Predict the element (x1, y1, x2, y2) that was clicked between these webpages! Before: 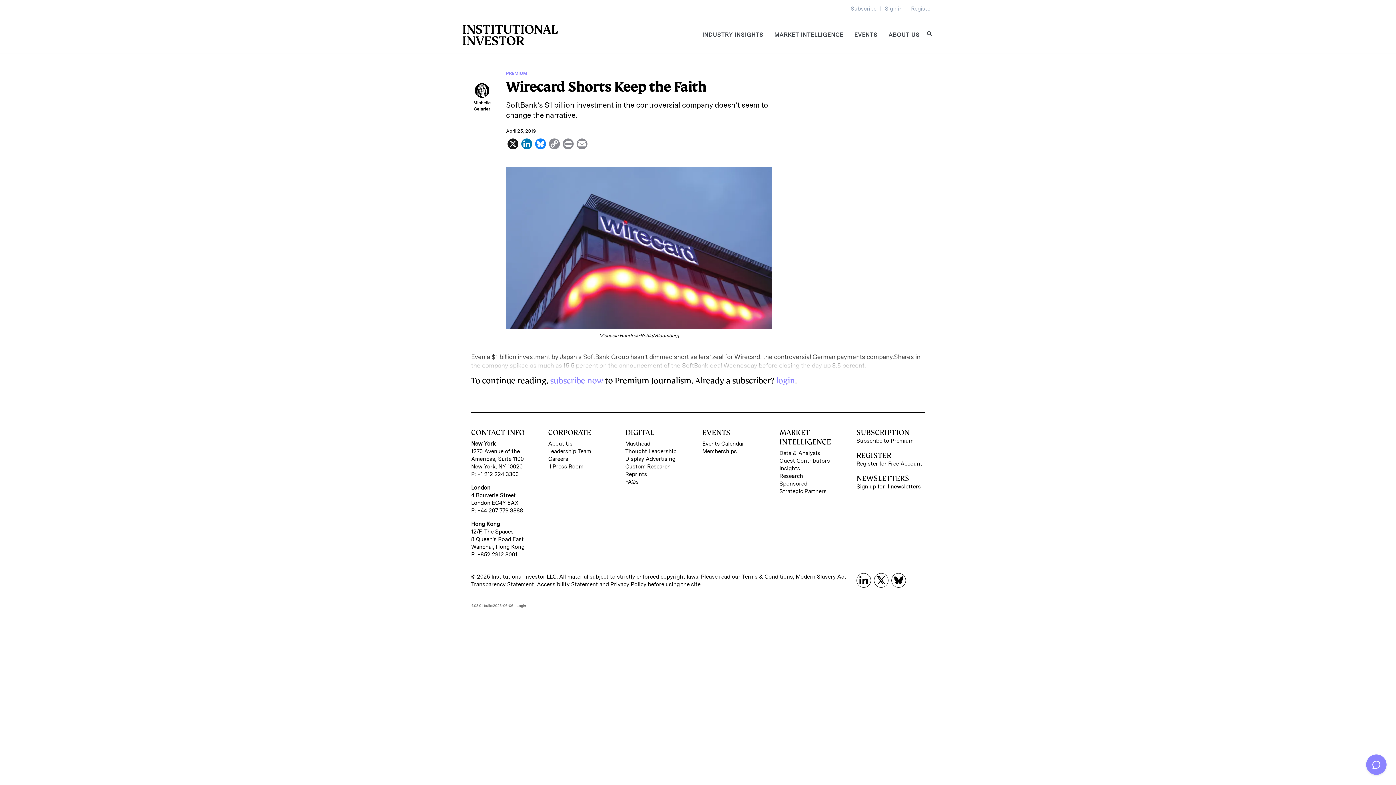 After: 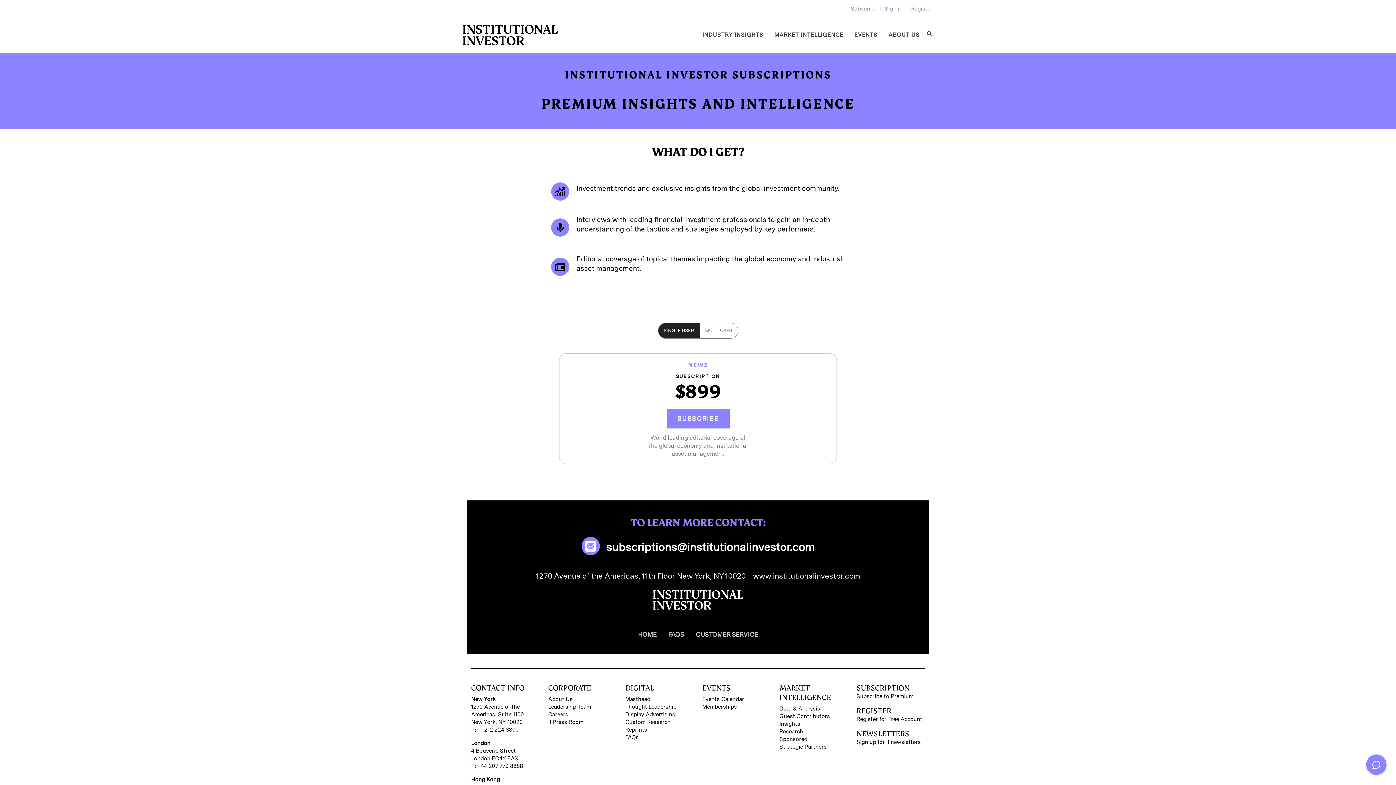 Action: label: Subscribe bbox: (850, 5, 876, 12)